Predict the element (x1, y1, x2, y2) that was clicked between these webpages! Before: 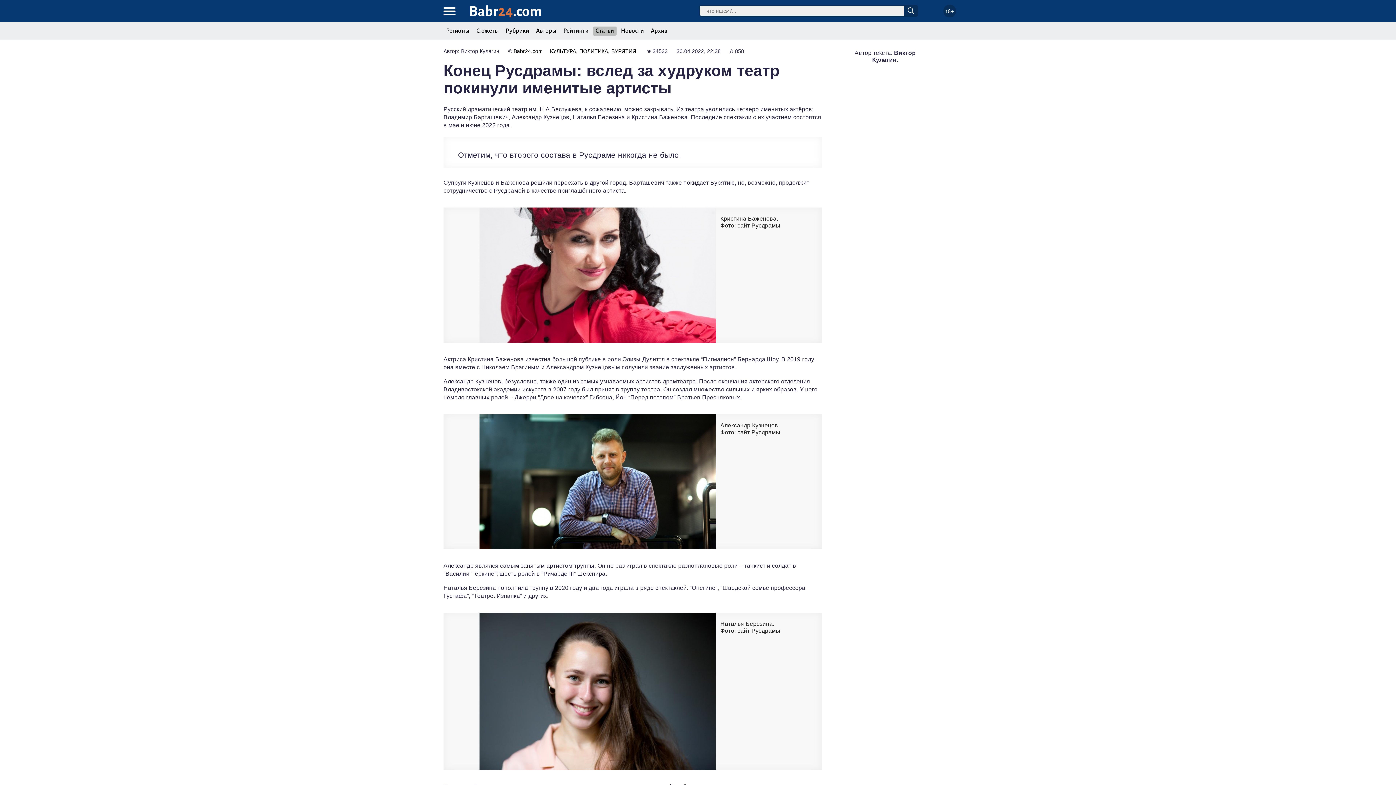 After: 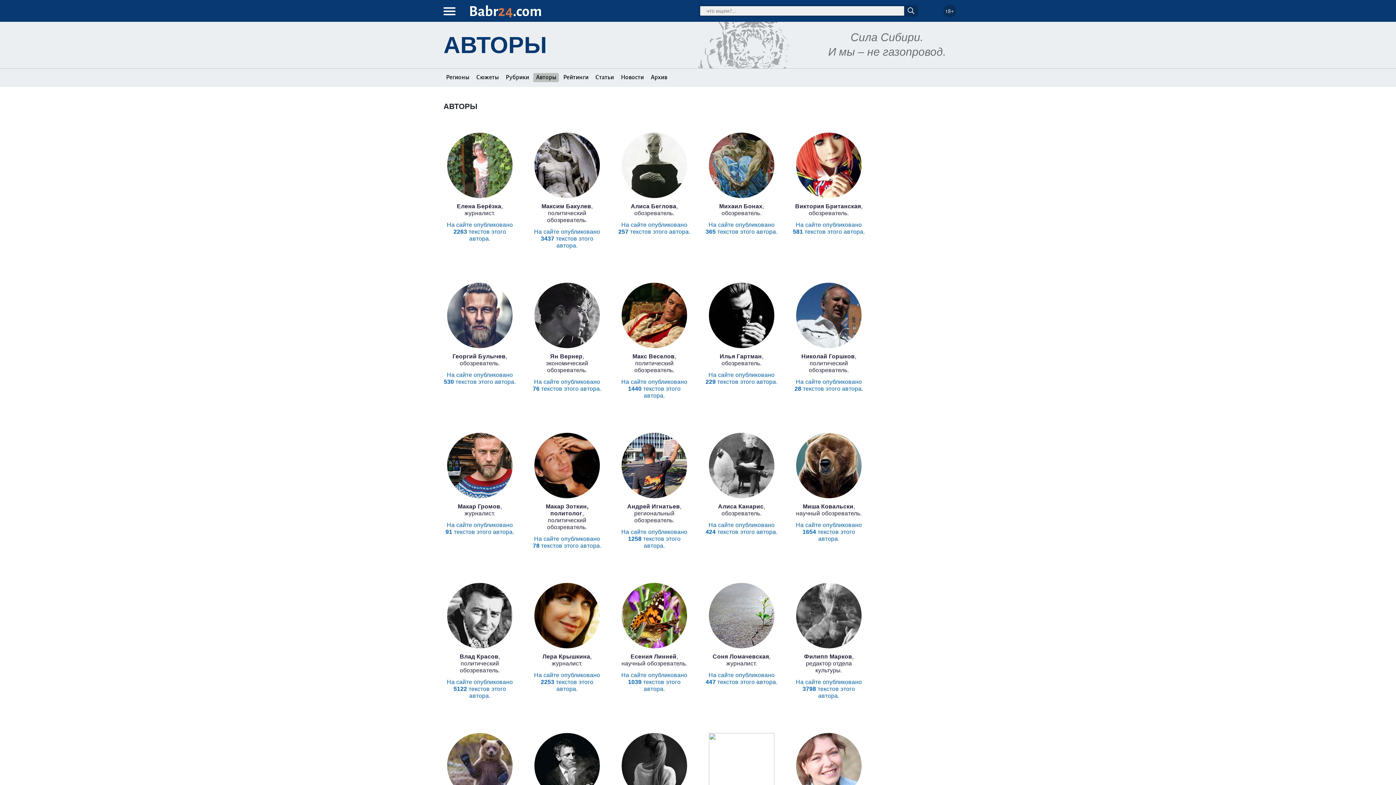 Action: label: Авторы bbox: (533, 26, 559, 35)